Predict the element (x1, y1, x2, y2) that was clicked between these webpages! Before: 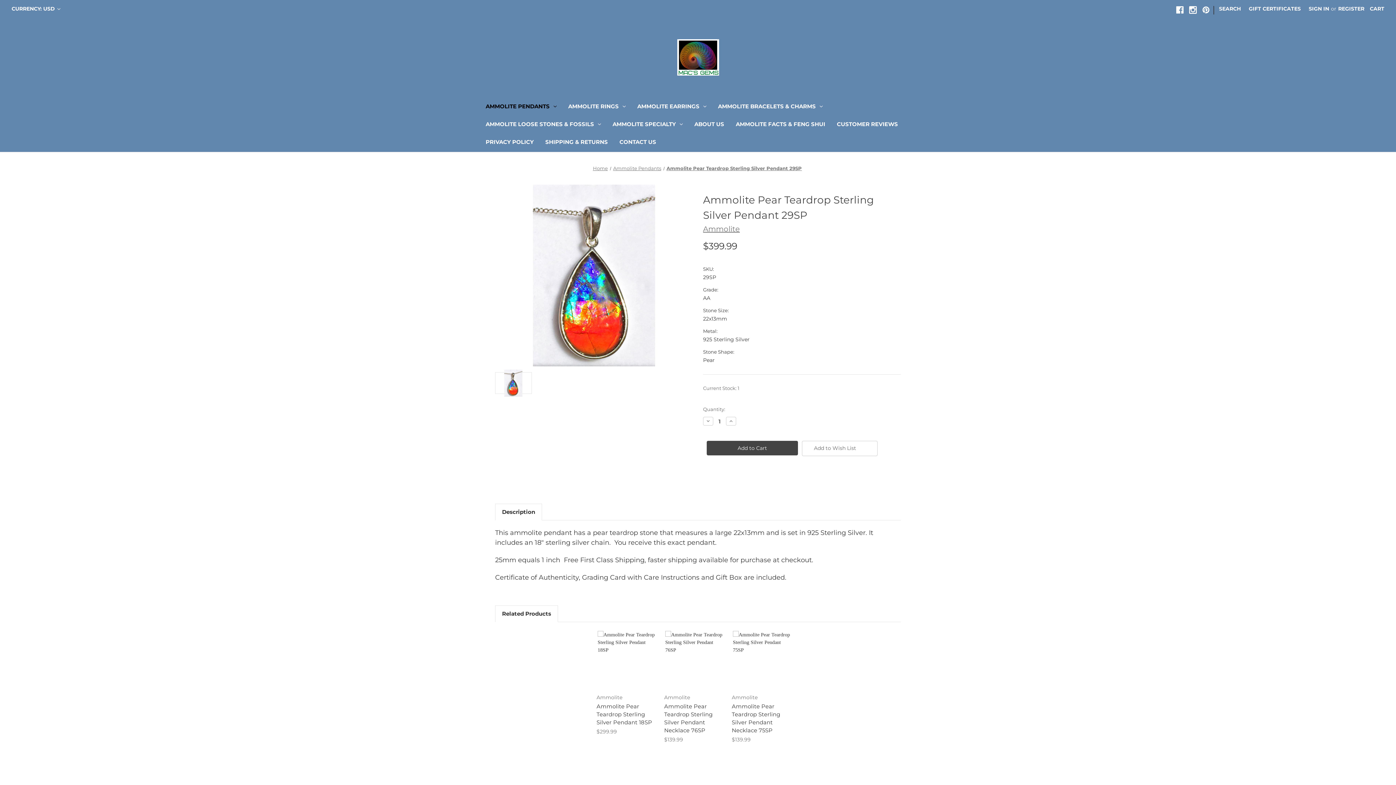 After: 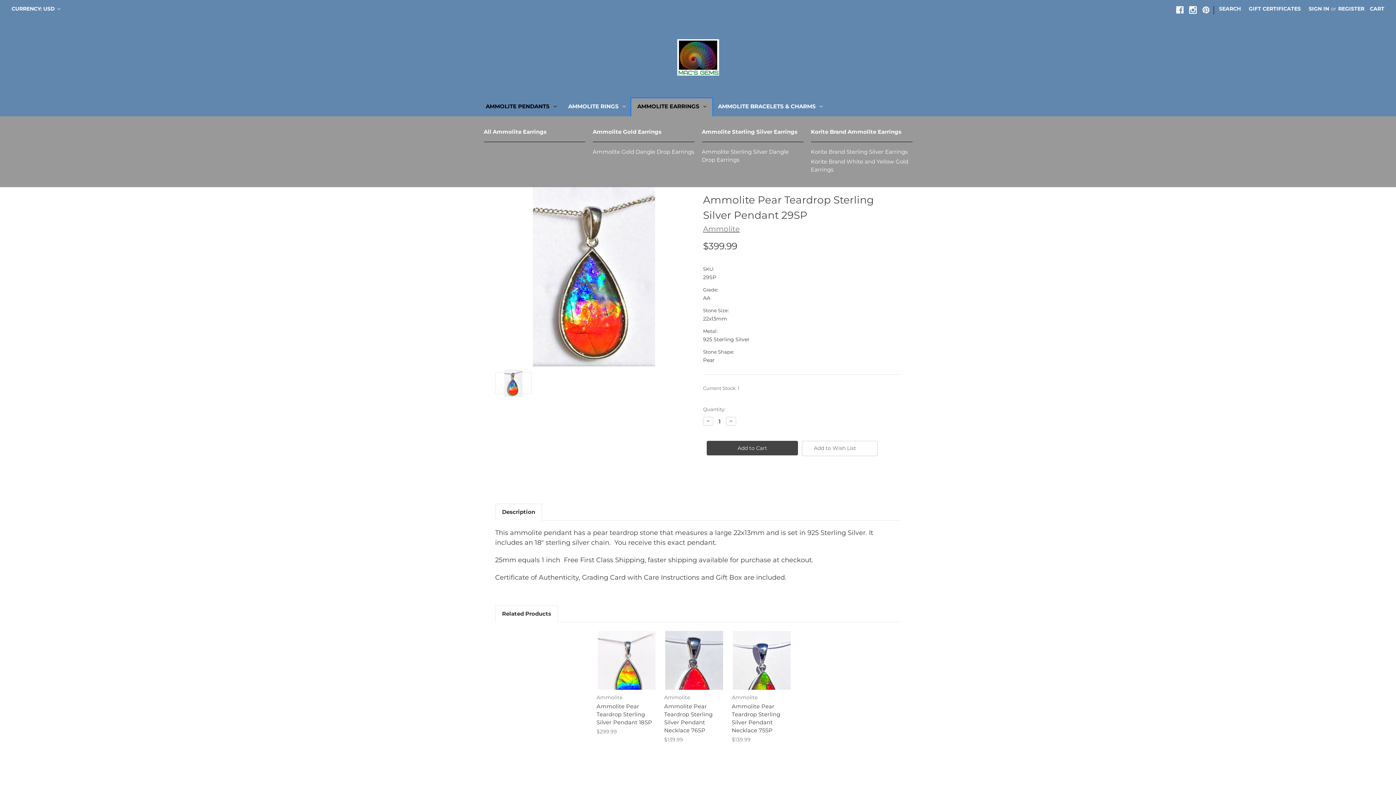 Action: label: Ammolite Earrings bbox: (631, 98, 712, 116)